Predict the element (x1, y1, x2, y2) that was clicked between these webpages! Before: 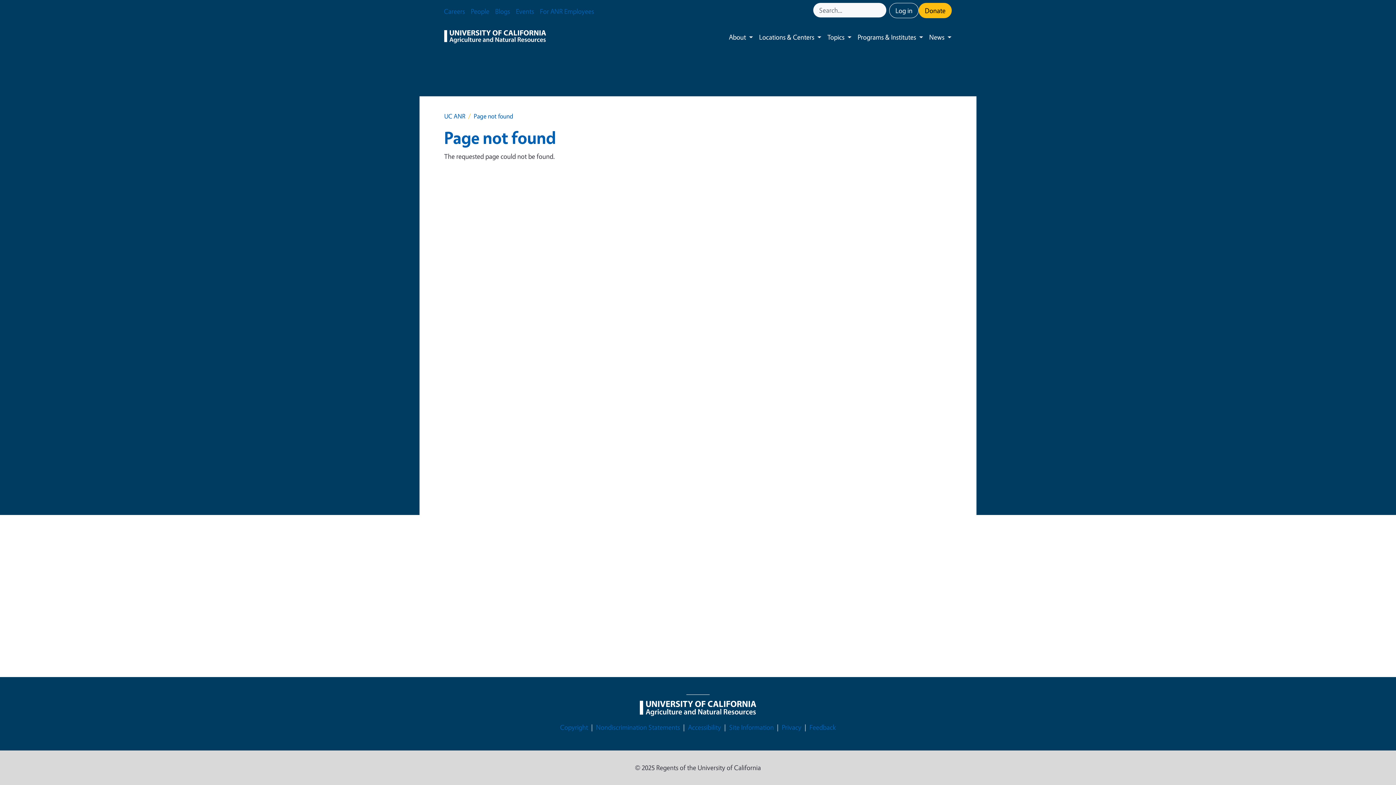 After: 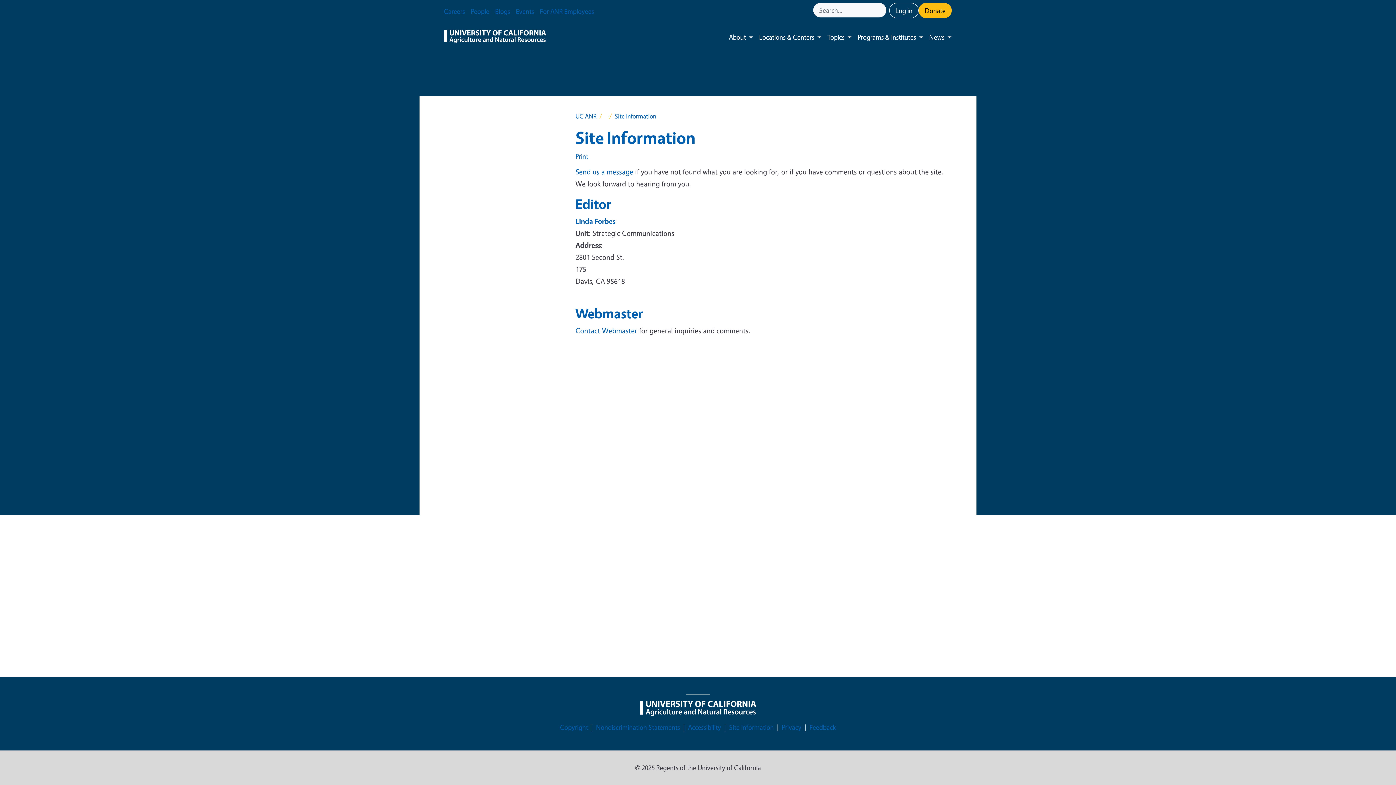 Action: bbox: (729, 722, 774, 733) label: Site Information